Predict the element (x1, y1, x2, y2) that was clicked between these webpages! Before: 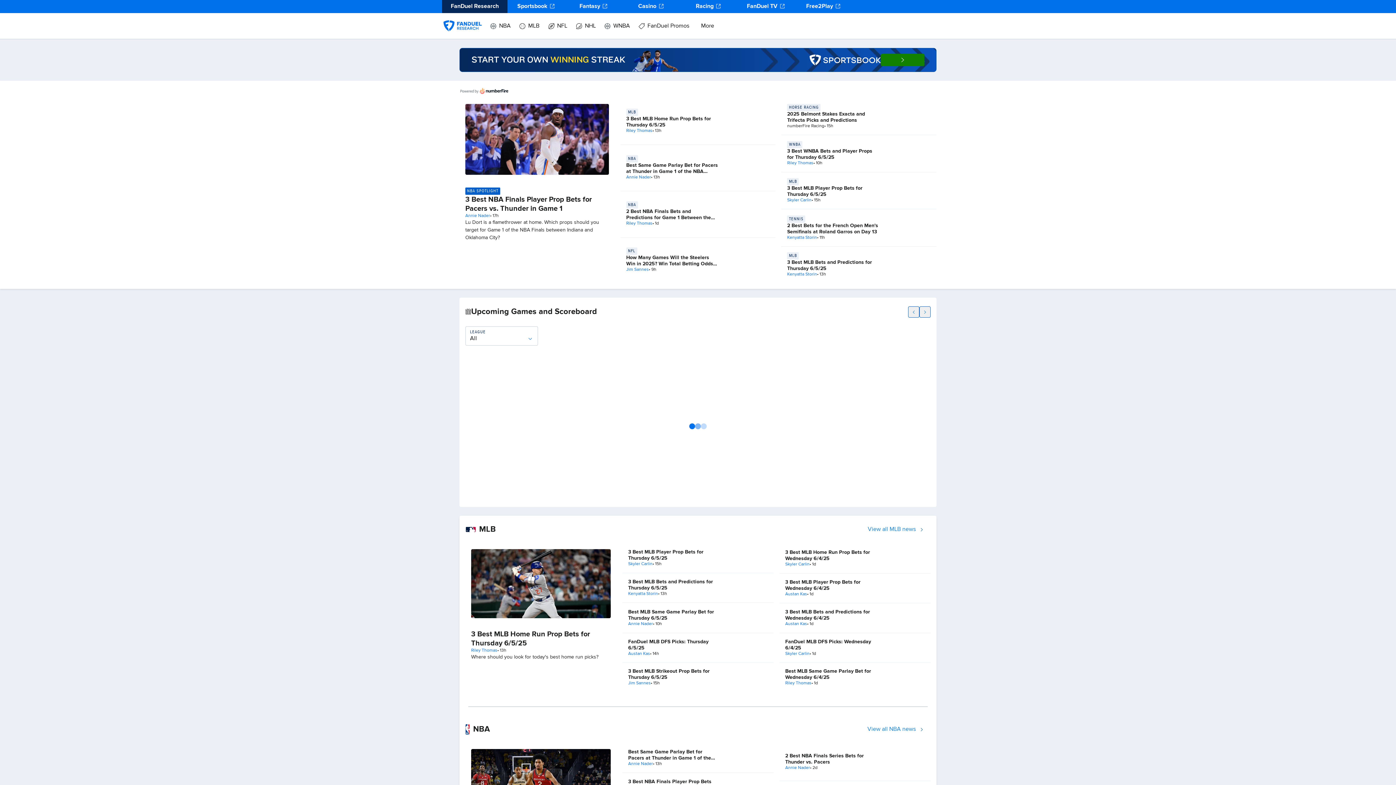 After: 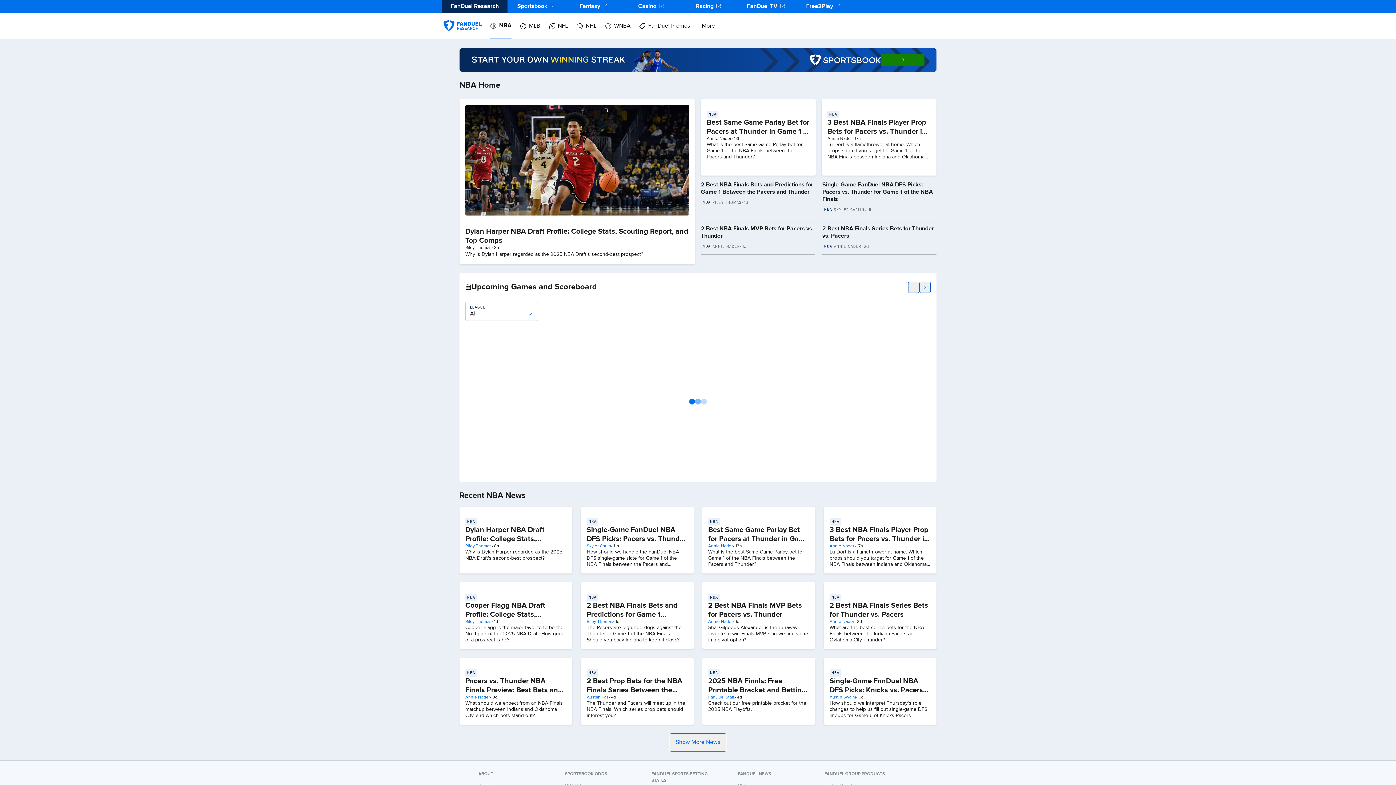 Action: label: NBA SPOTLIGHT bbox: (465, 186, 500, 195)